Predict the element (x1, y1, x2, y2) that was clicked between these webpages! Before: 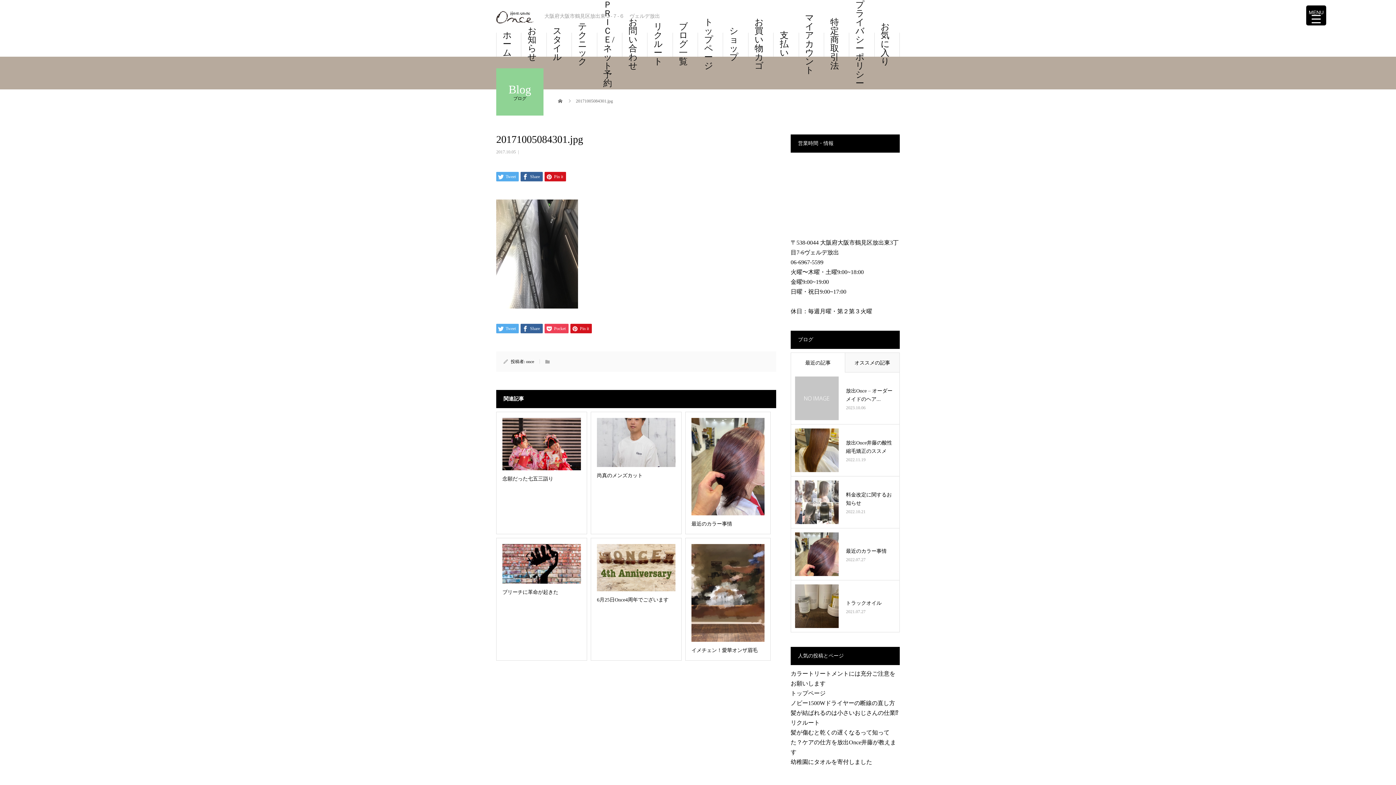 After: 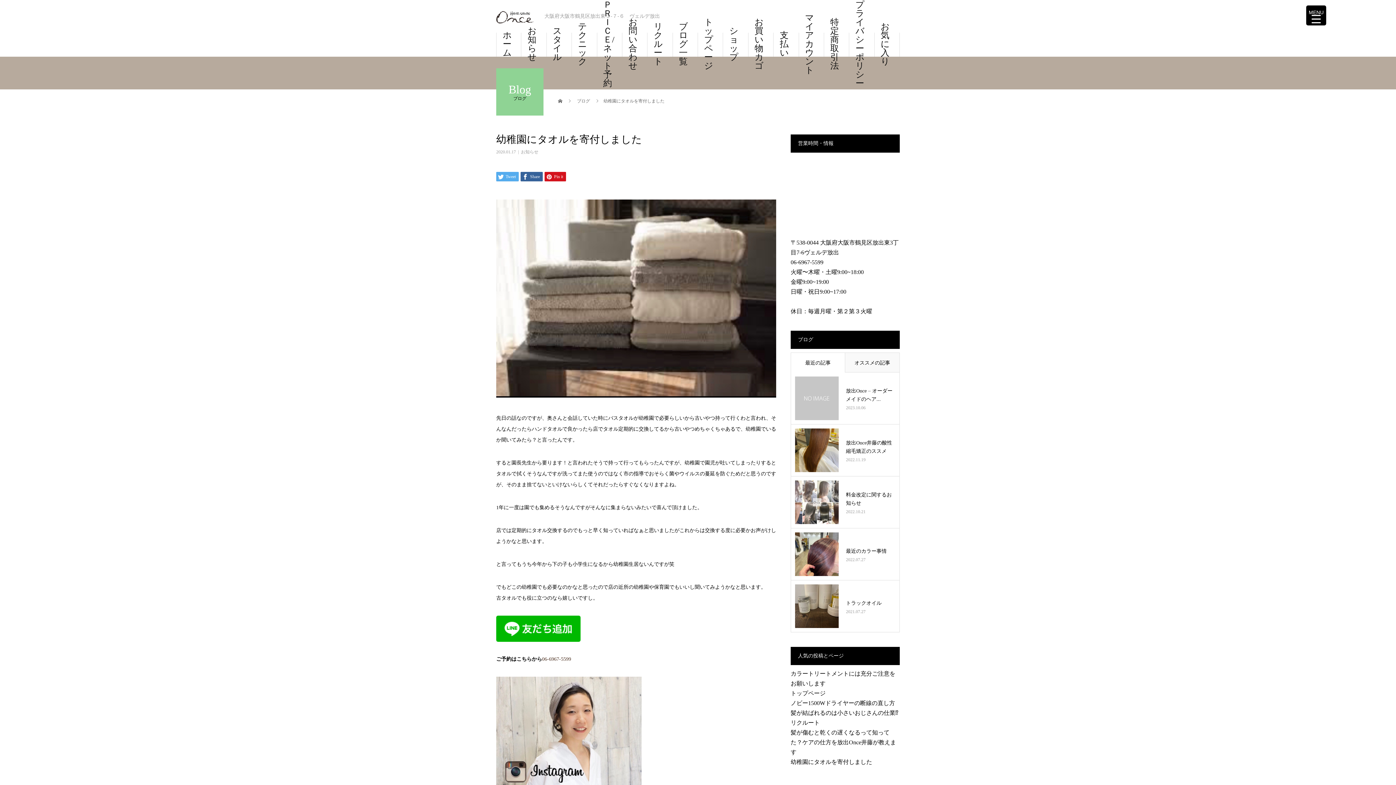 Action: bbox: (790, 759, 872, 765) label: 幼稚園にタオルを寄付しました